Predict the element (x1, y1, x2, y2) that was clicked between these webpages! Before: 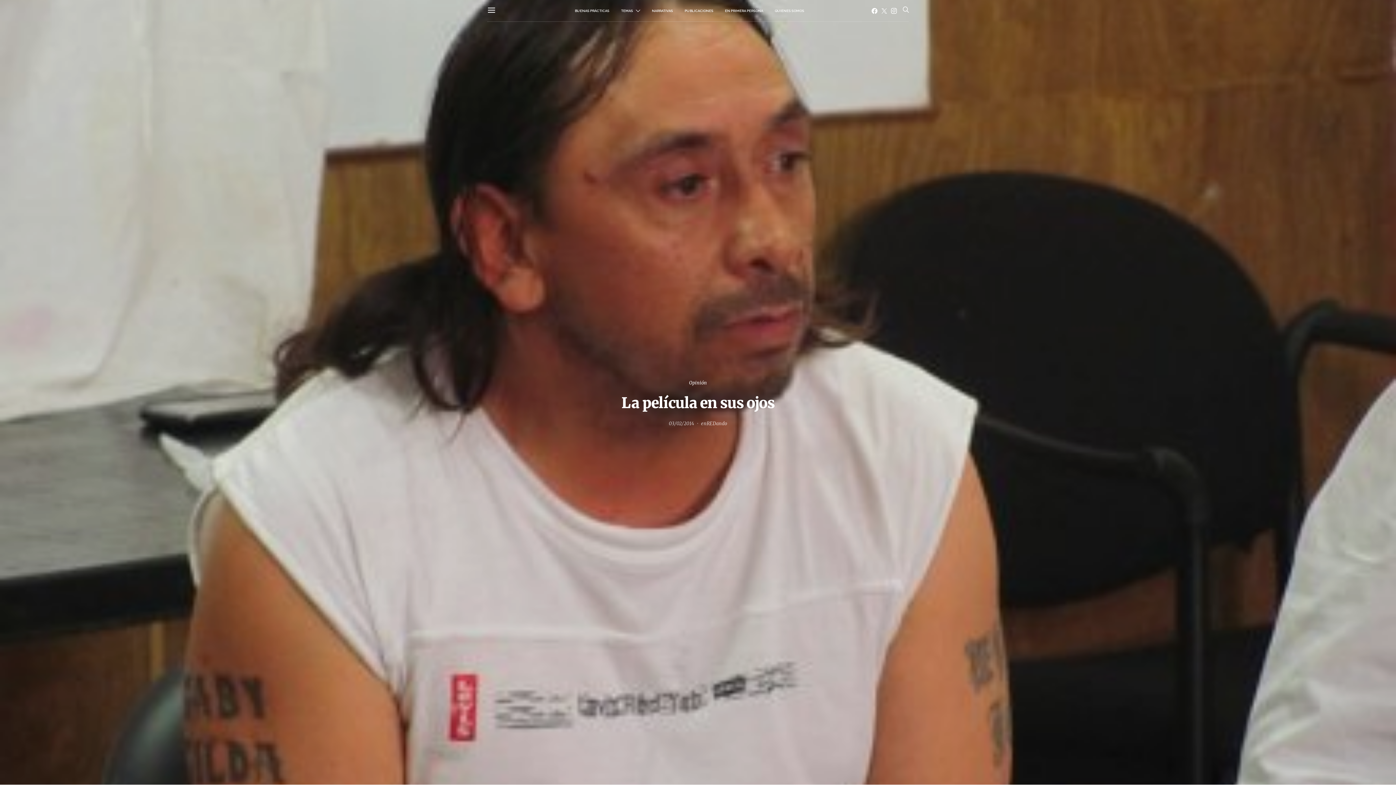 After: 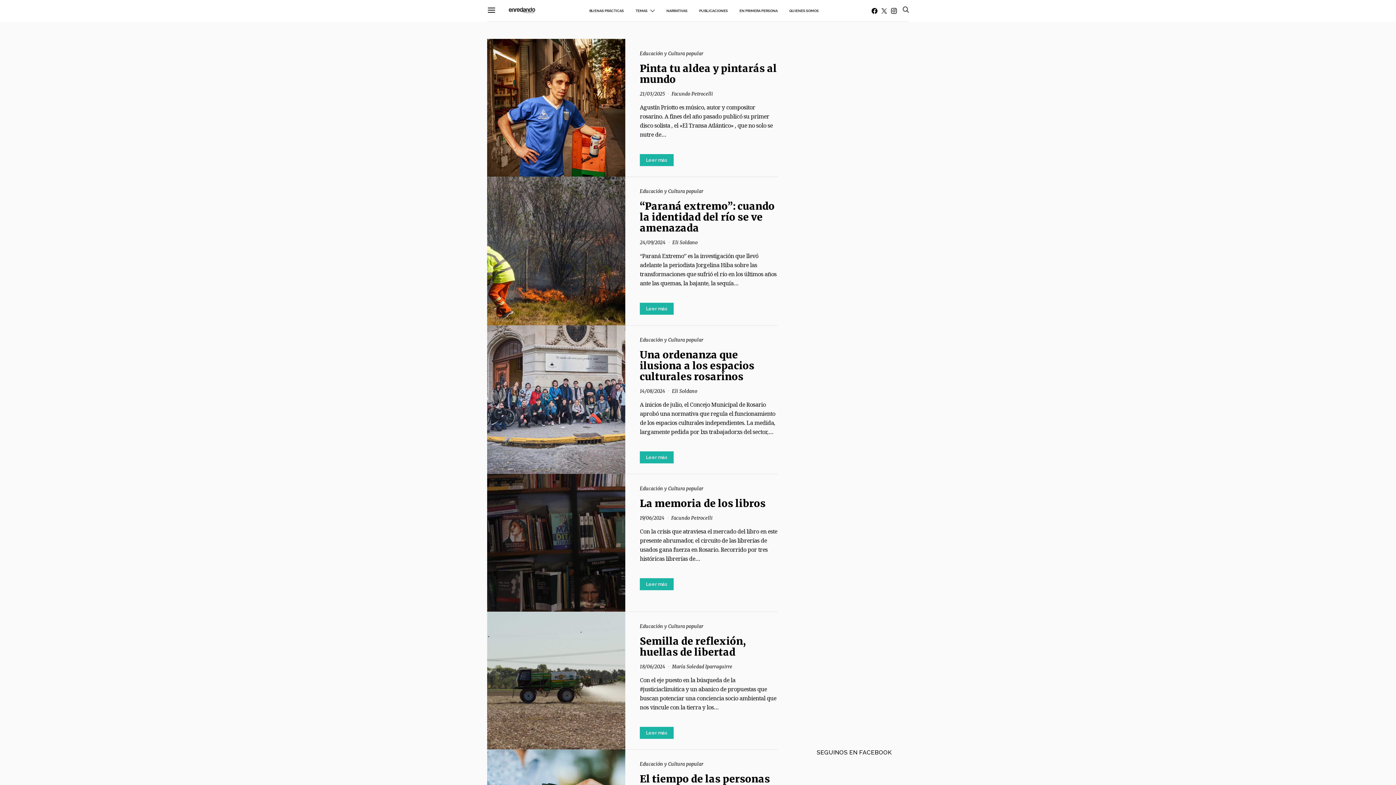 Action: label: TEMAS bbox: (621, 0, 640, 21)